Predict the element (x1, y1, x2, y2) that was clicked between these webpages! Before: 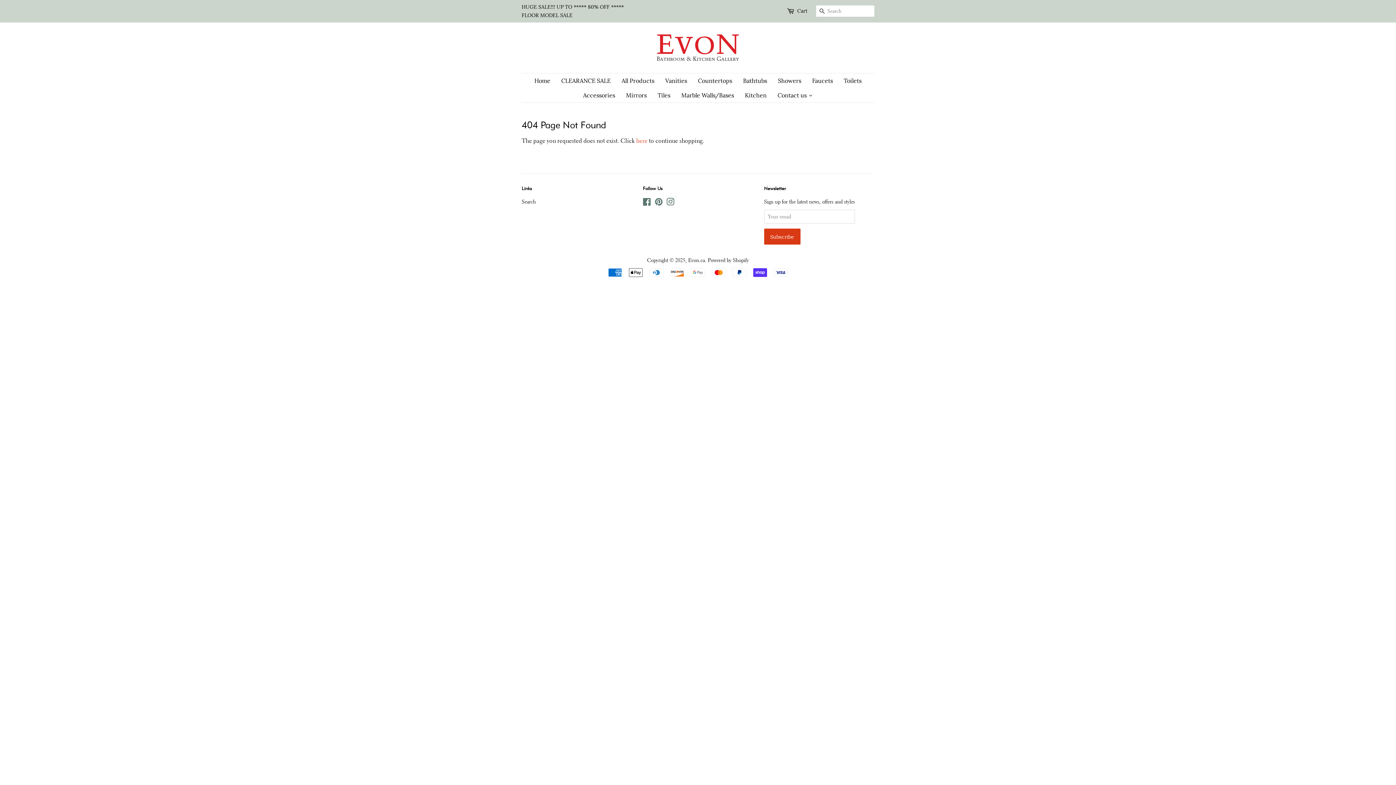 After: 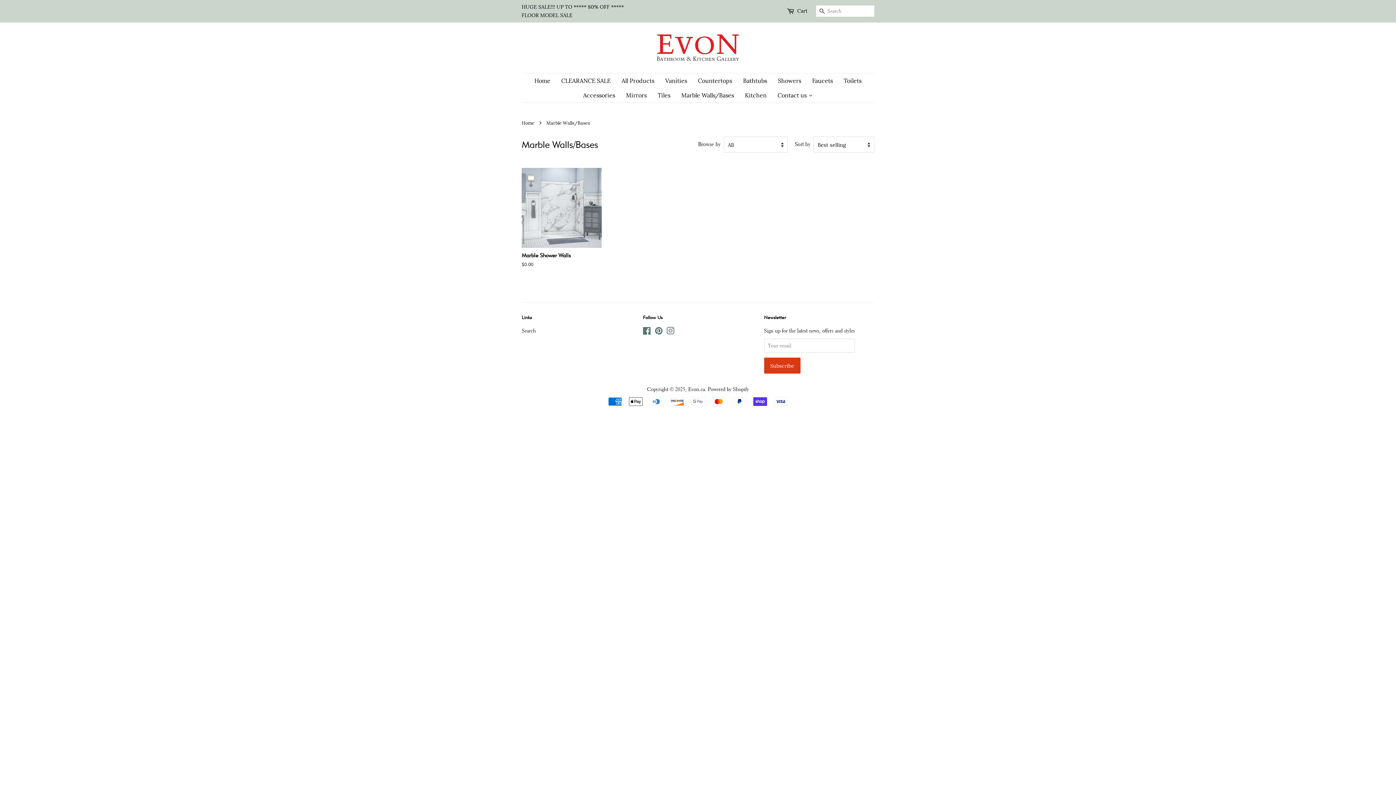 Action: bbox: (676, 88, 739, 102) label: Marble Walls/Bases